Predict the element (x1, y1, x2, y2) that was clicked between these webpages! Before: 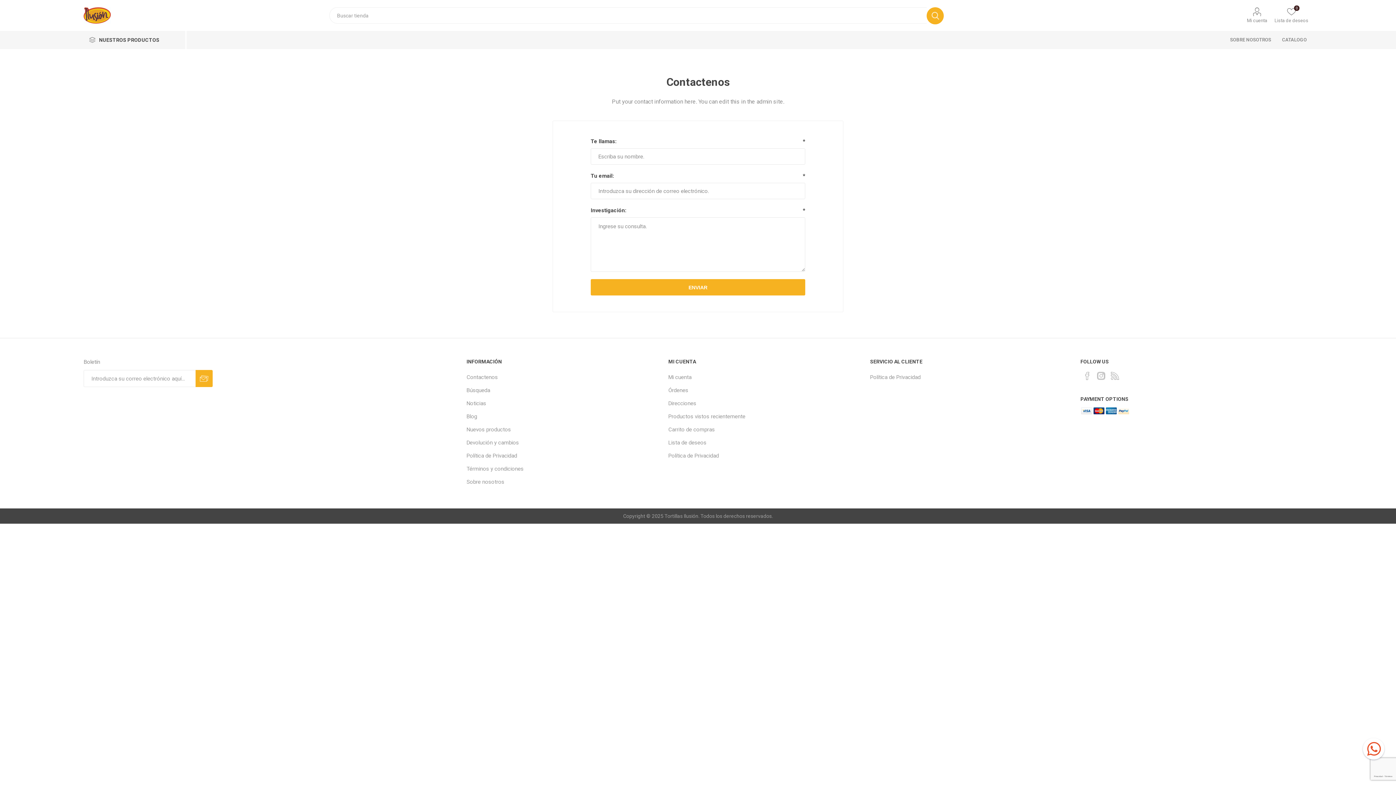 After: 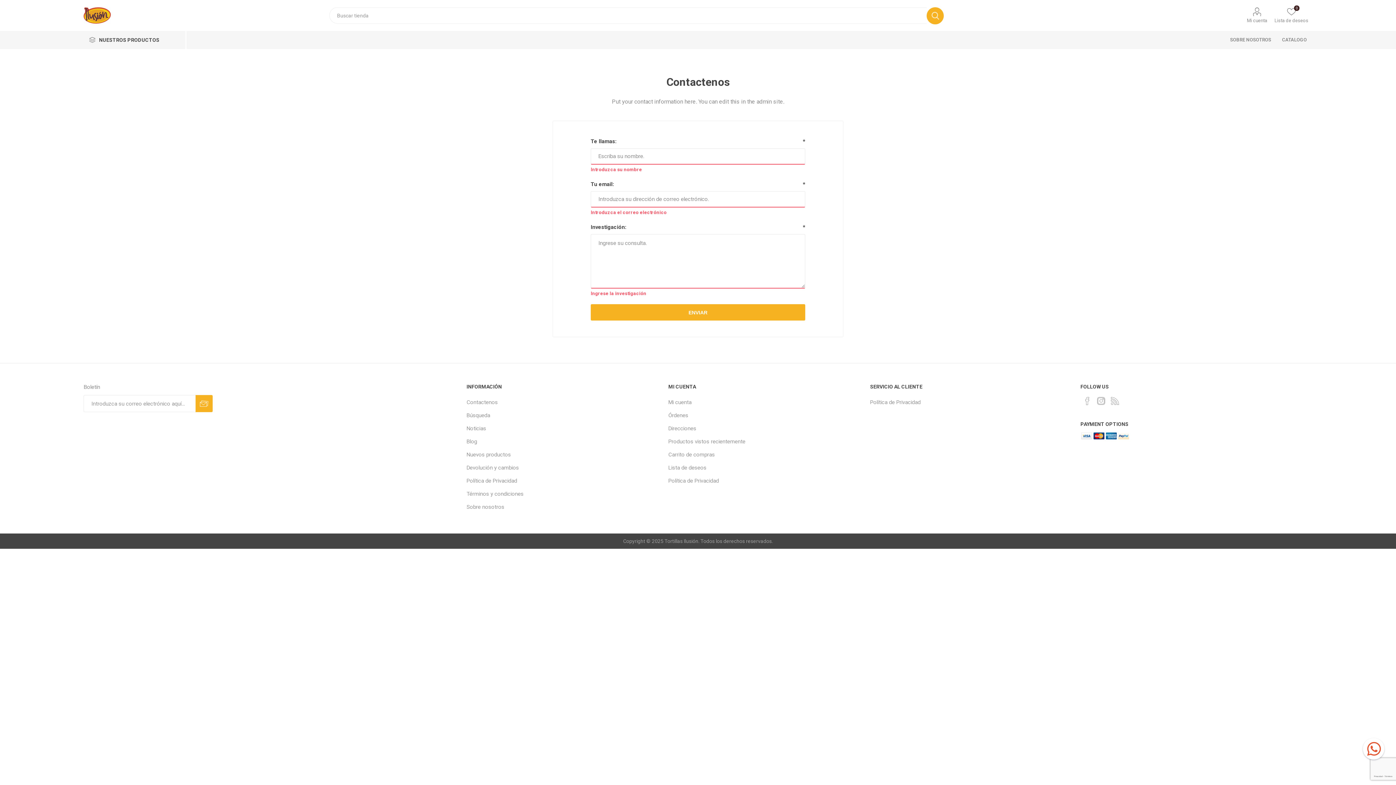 Action: bbox: (590, 279, 805, 295) label: ENVIAR